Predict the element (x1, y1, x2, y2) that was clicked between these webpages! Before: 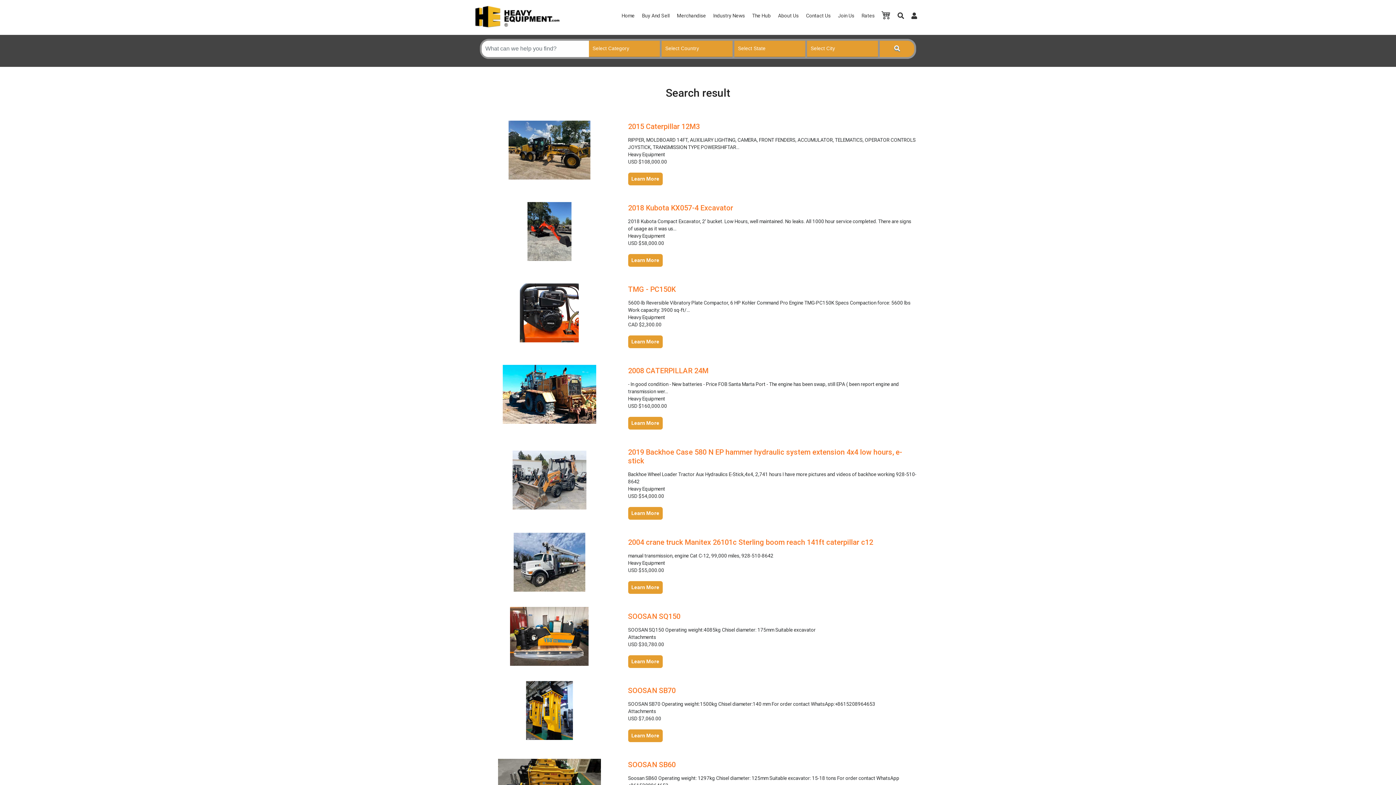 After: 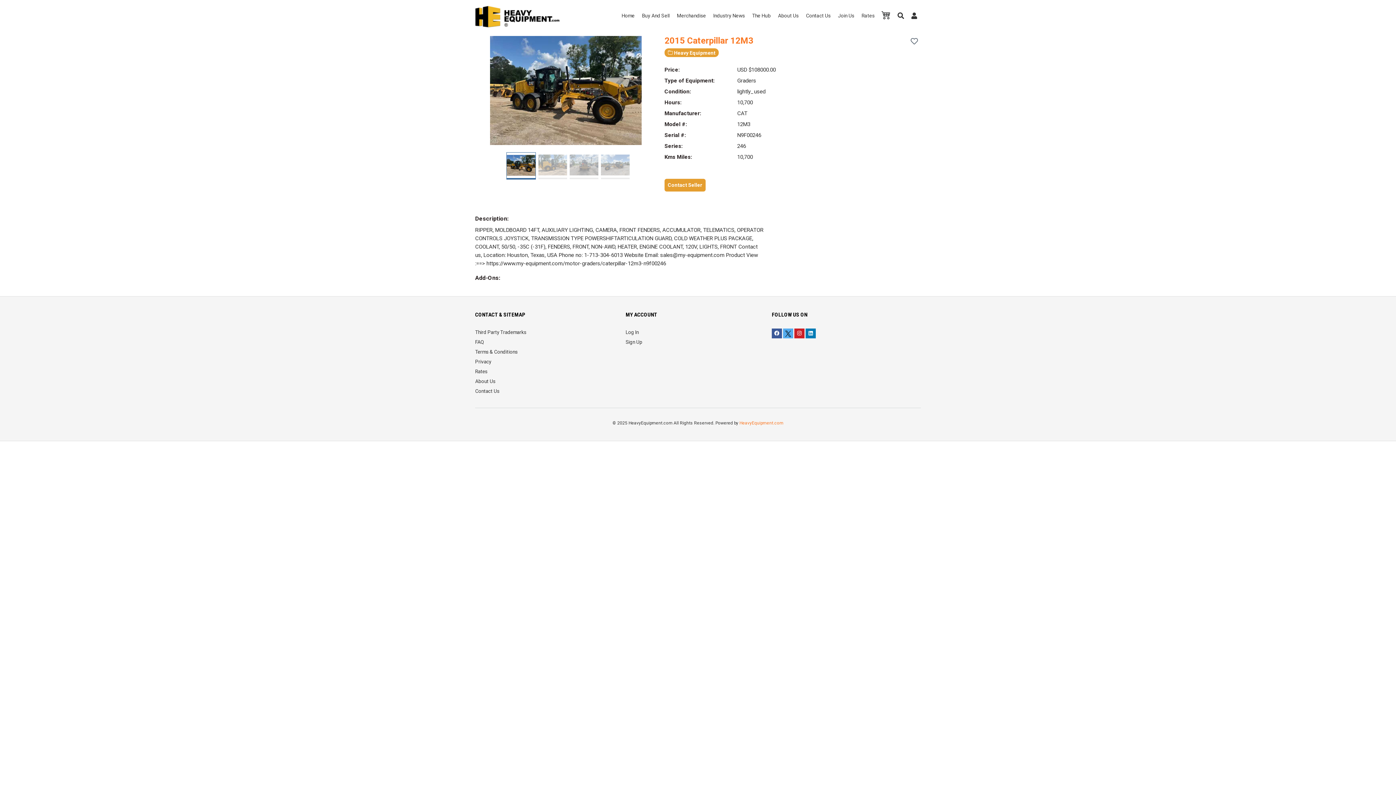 Action: label: Learn More bbox: (628, 172, 662, 185)